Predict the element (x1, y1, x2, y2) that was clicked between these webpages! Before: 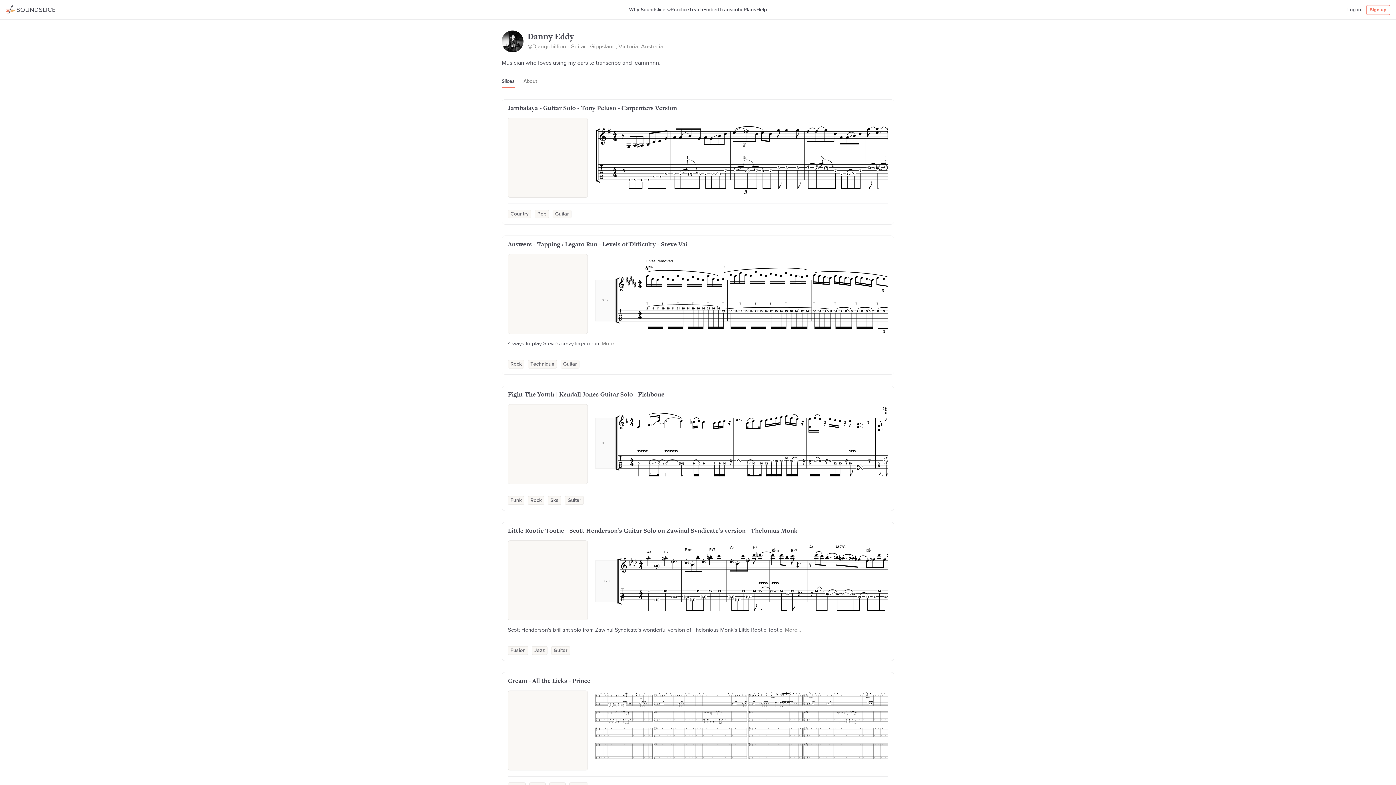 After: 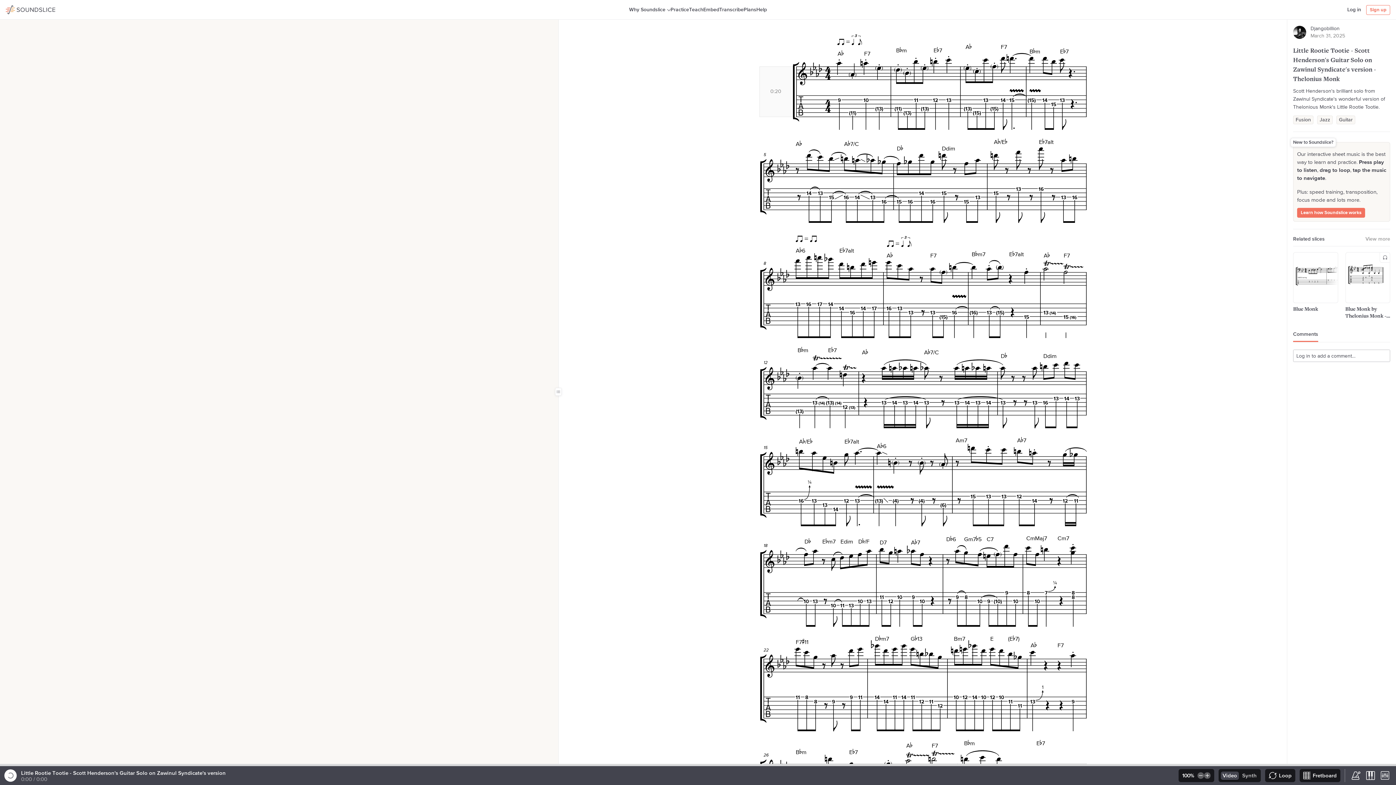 Action: label: Little Rootie Tootie - Scott Henderson's Guitar Solo on Zawinul Syndicate's version - Thelonius Monk bbox: (508, 528, 797, 534)